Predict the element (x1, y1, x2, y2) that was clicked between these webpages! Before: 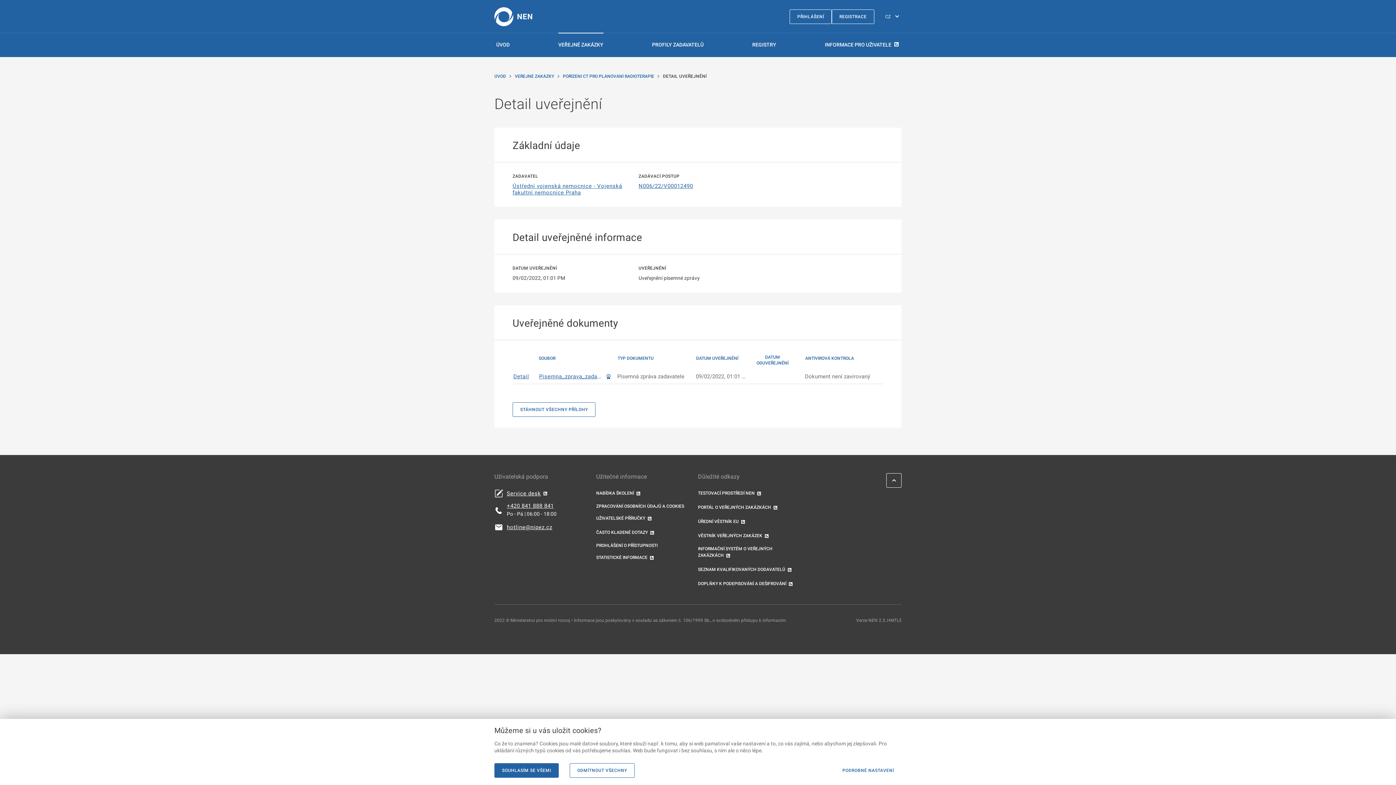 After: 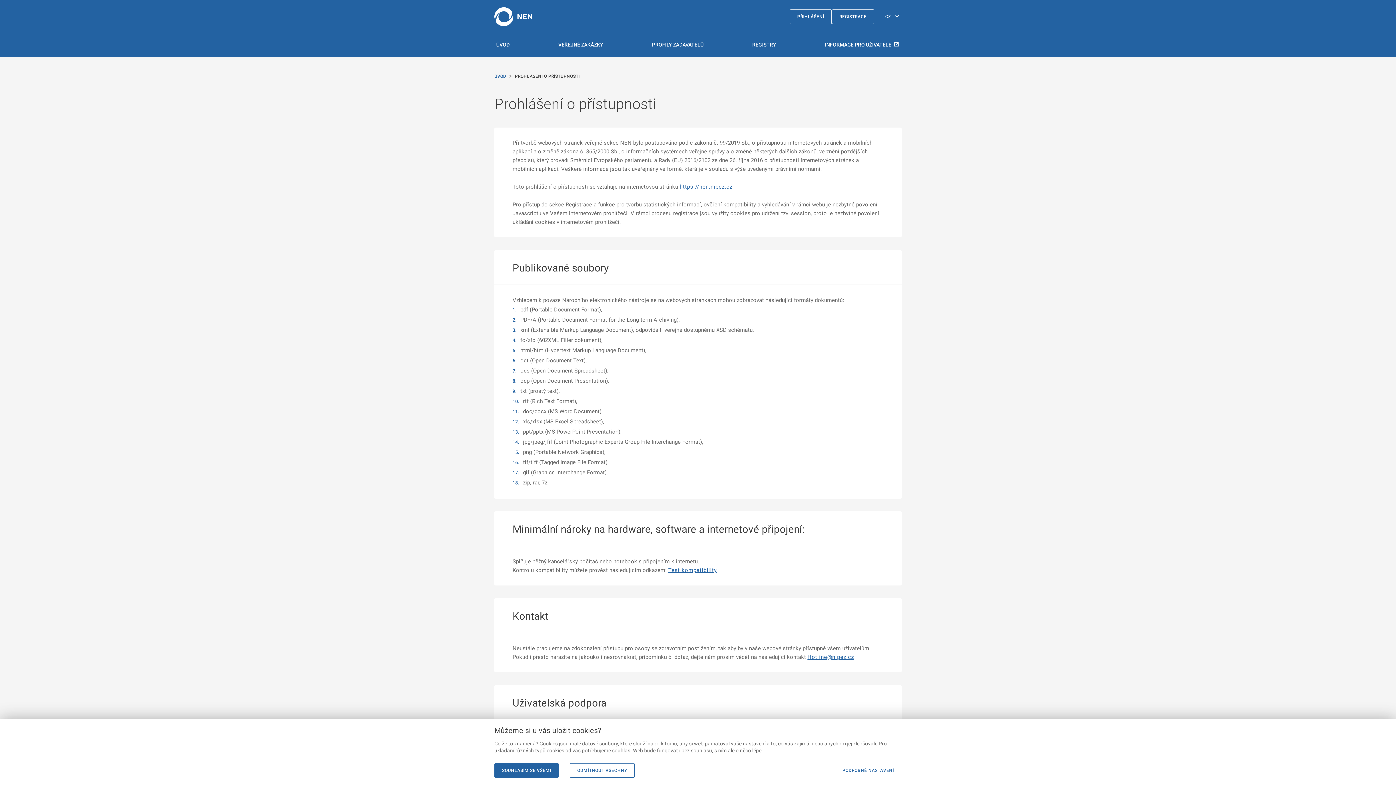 Action: label: PROHLÁŠENÍ O PŘÍSTUPNOSTI bbox: (596, 543, 657, 548)